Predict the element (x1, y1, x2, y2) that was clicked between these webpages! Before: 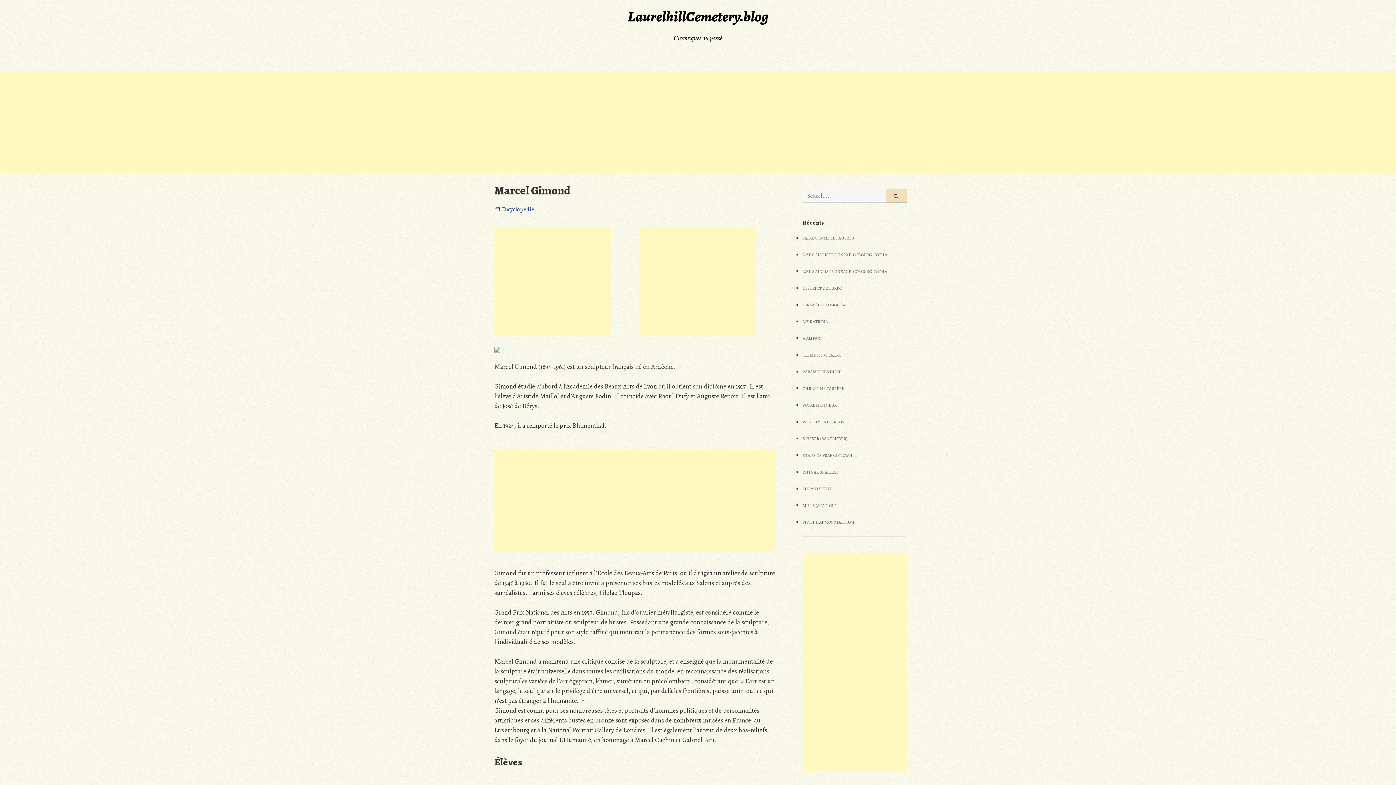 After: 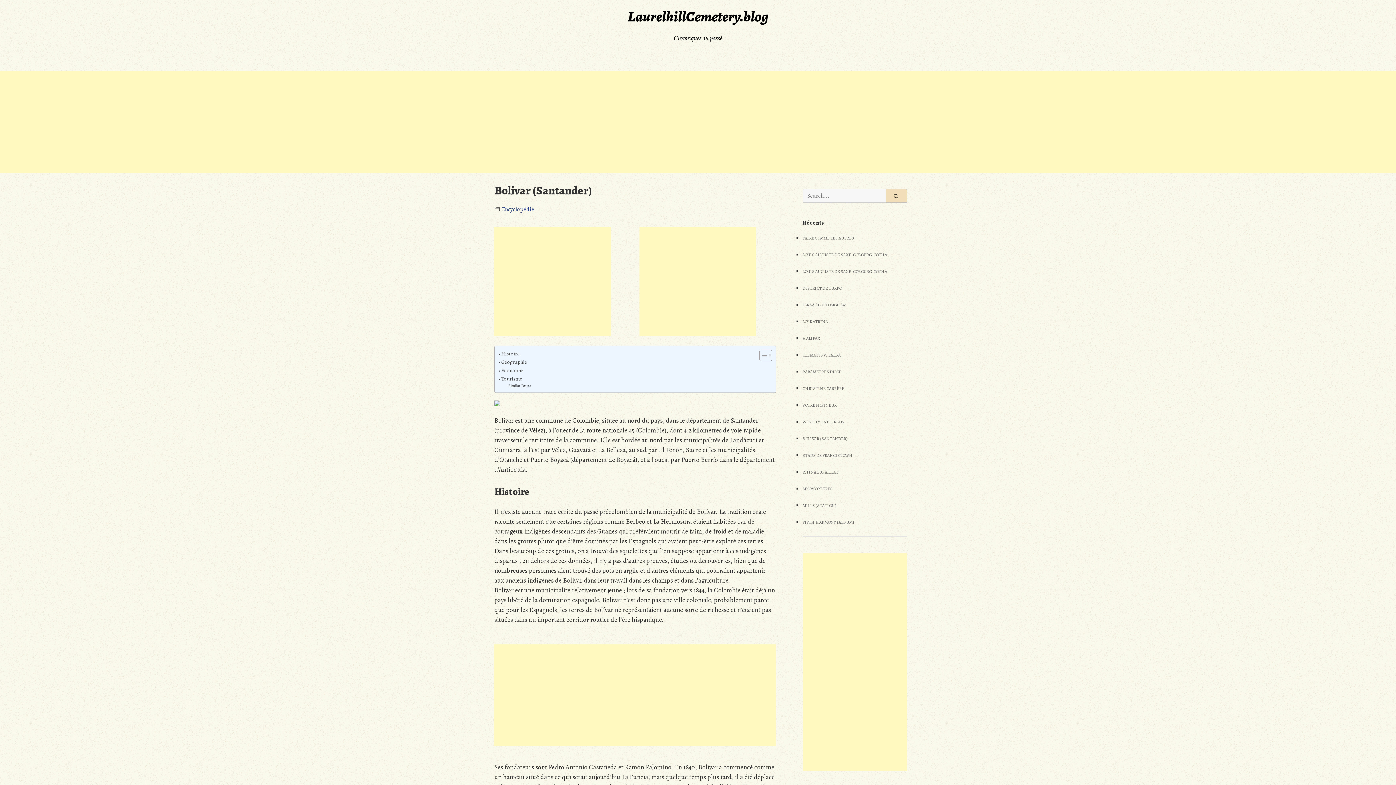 Action: label: BOLIVAR (SANTANDER) bbox: (802, 436, 847, 441)